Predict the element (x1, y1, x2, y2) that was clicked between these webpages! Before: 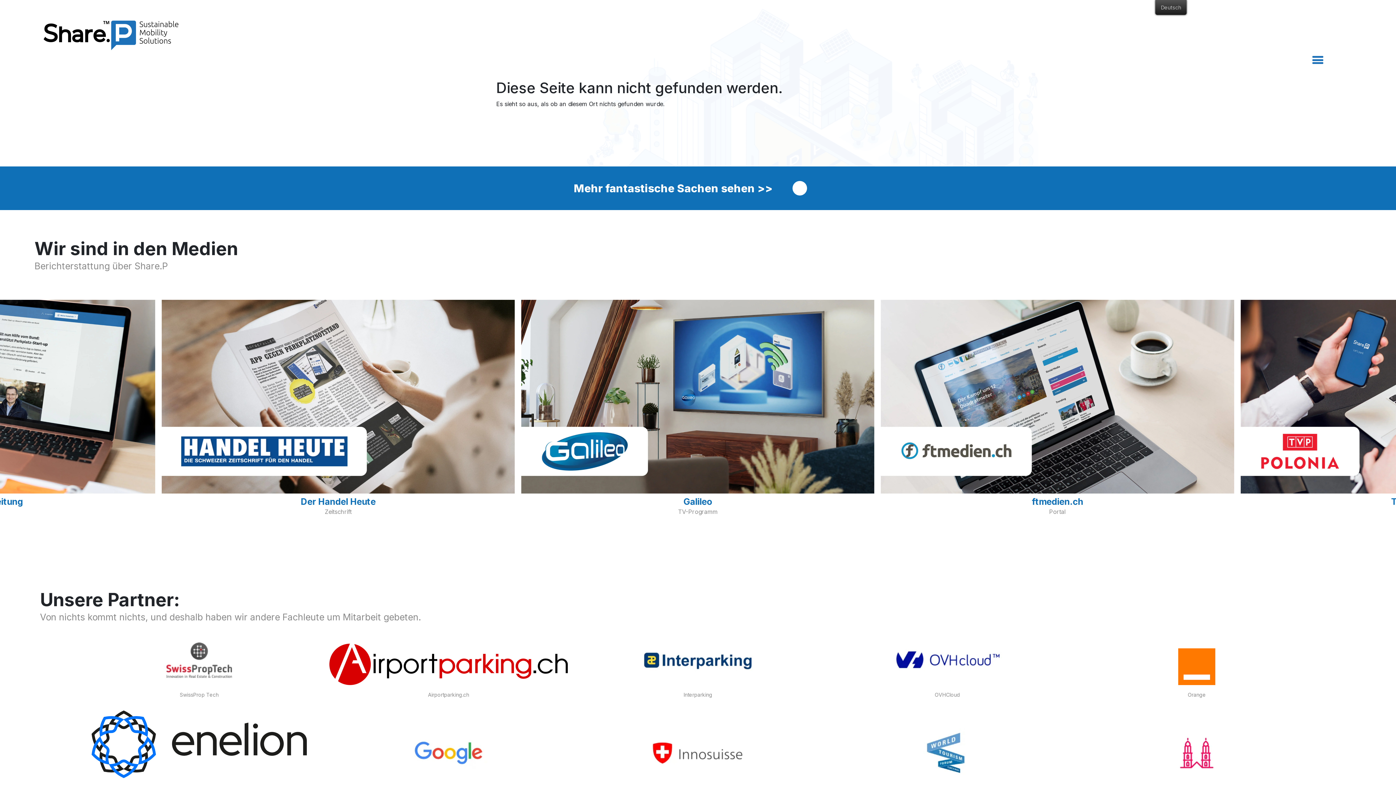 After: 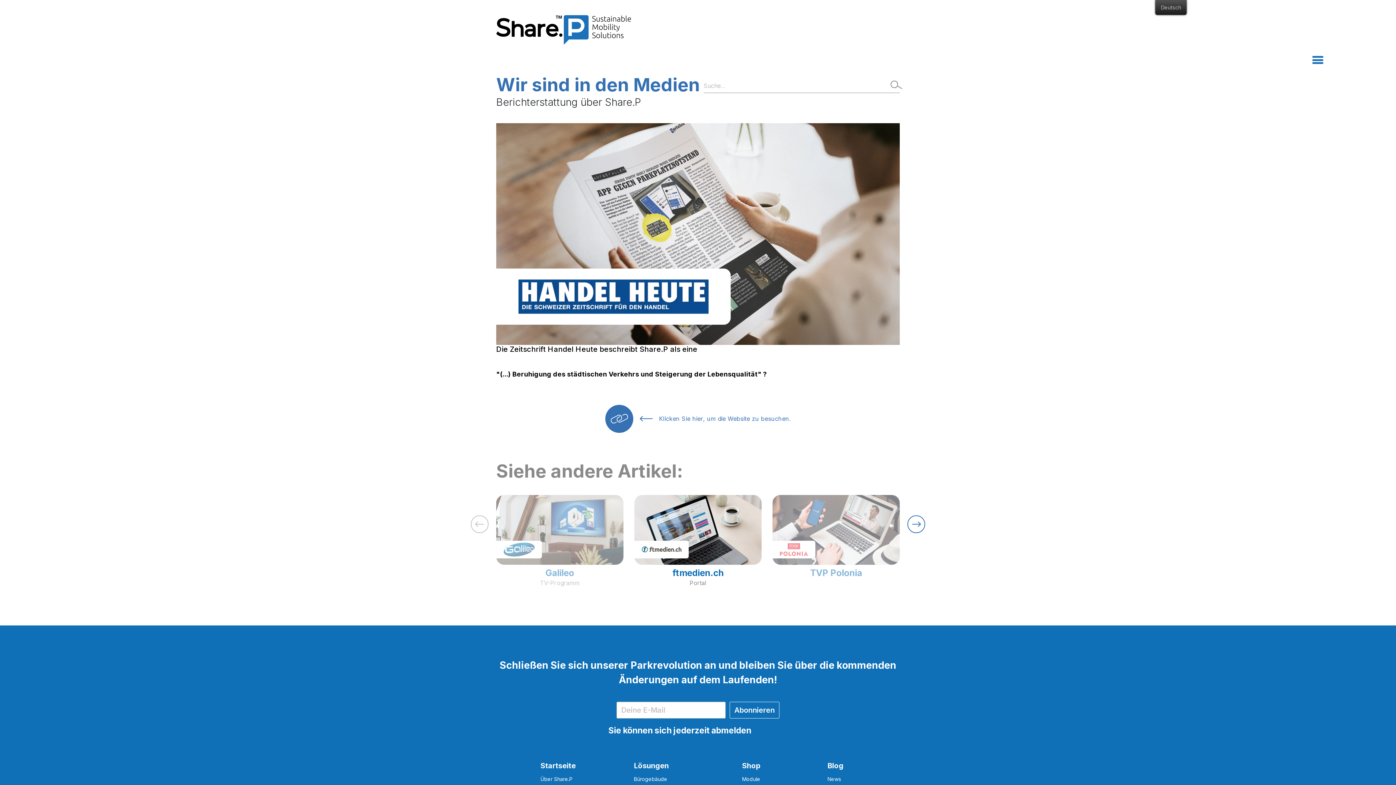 Action: label: Der Handel Heute

Zeitschrift bbox: (161, 299, 514, 515)